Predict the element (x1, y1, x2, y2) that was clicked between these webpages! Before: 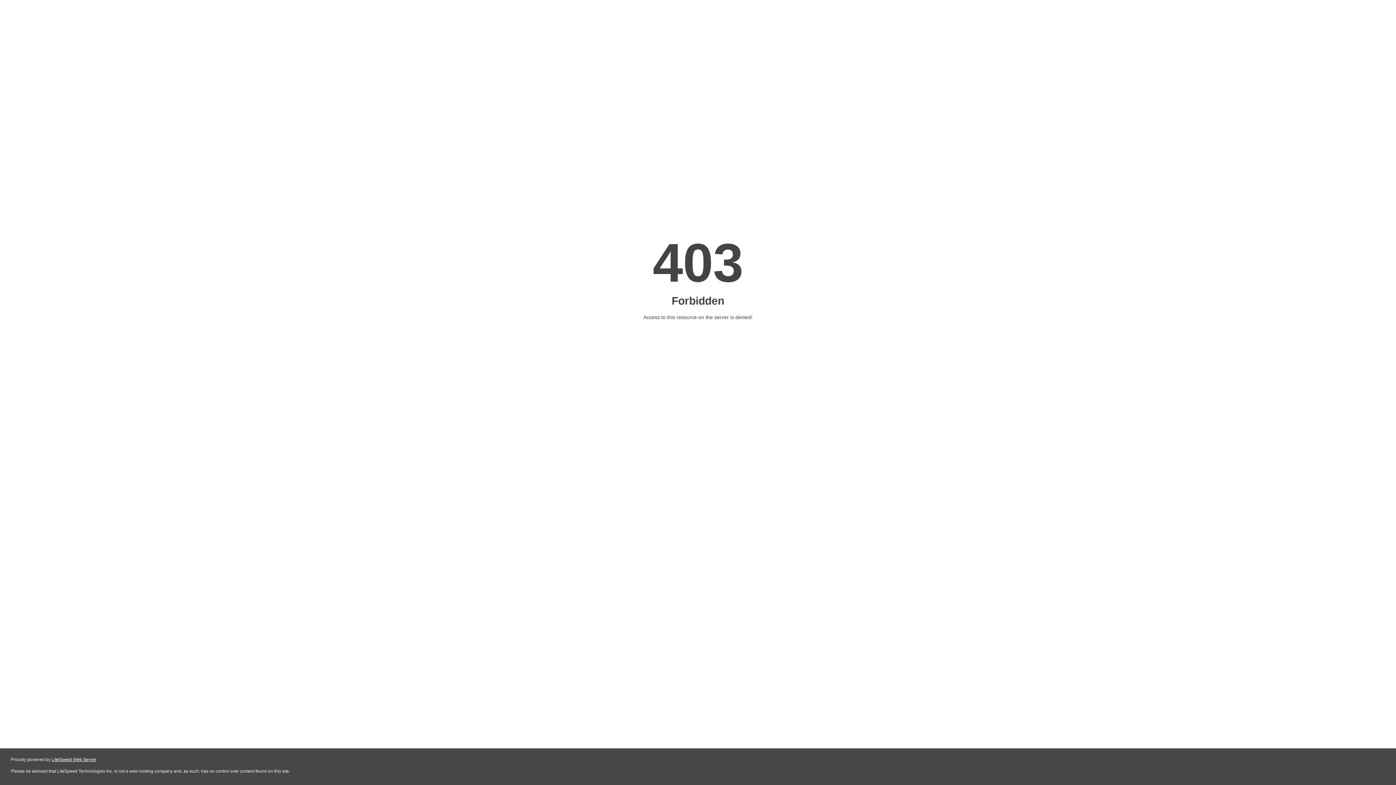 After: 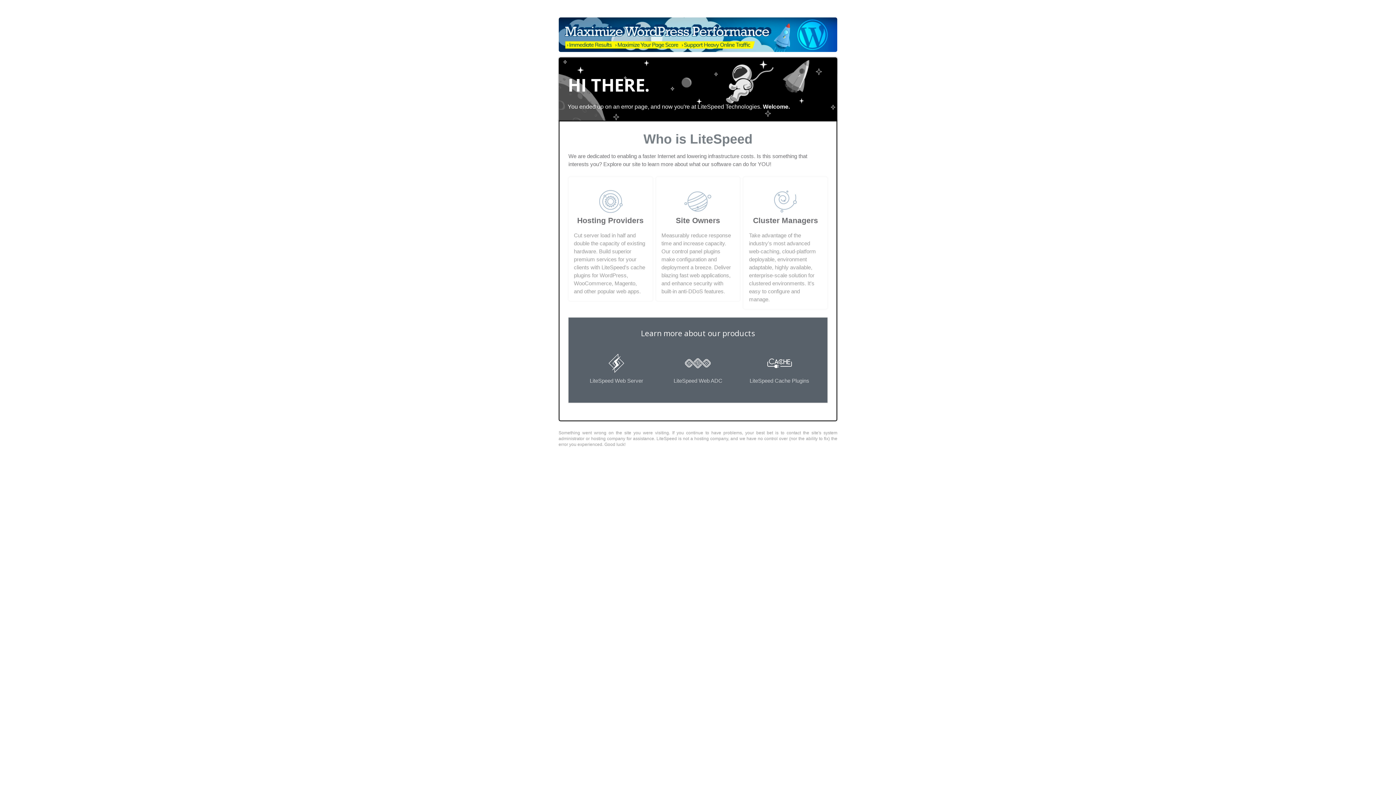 Action: bbox: (51, 757, 96, 762) label: LiteSpeed Web Server